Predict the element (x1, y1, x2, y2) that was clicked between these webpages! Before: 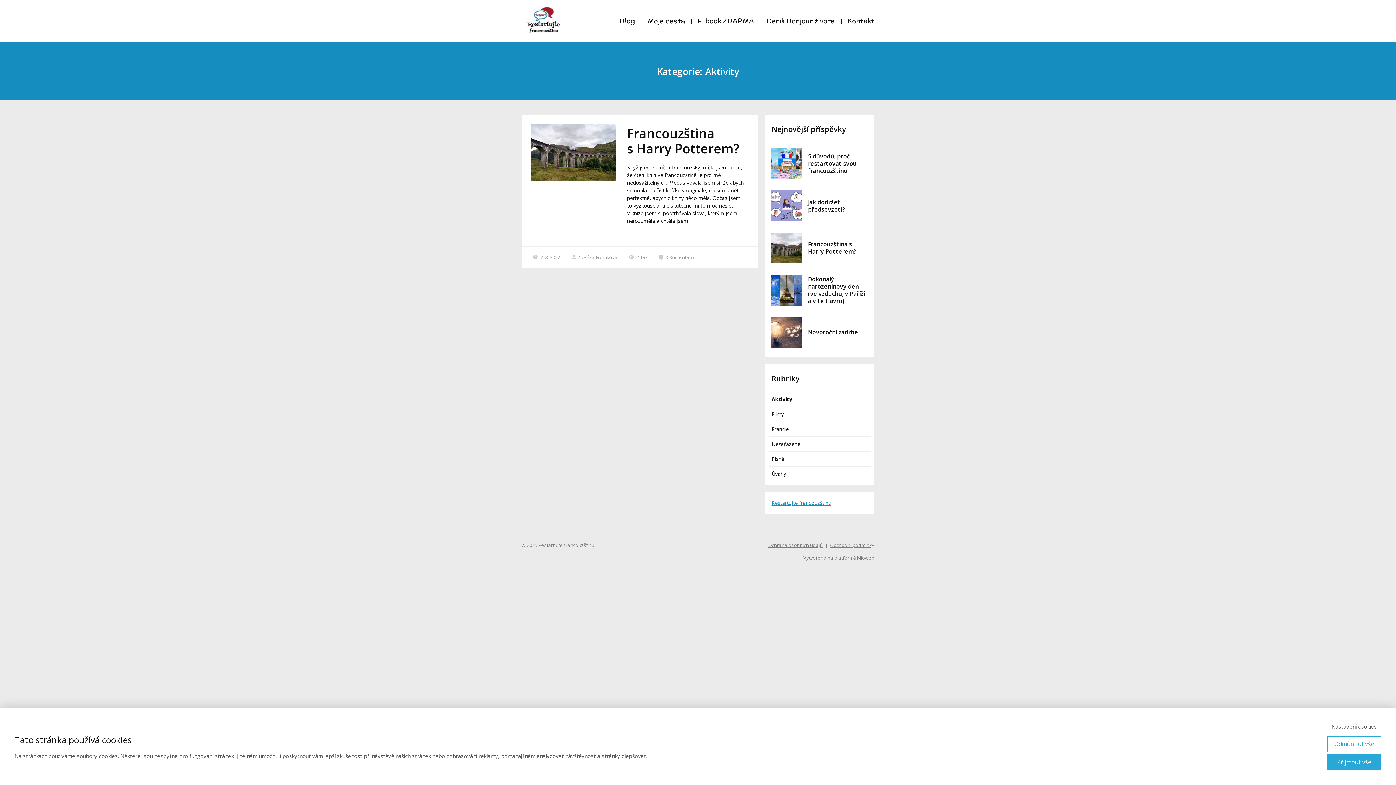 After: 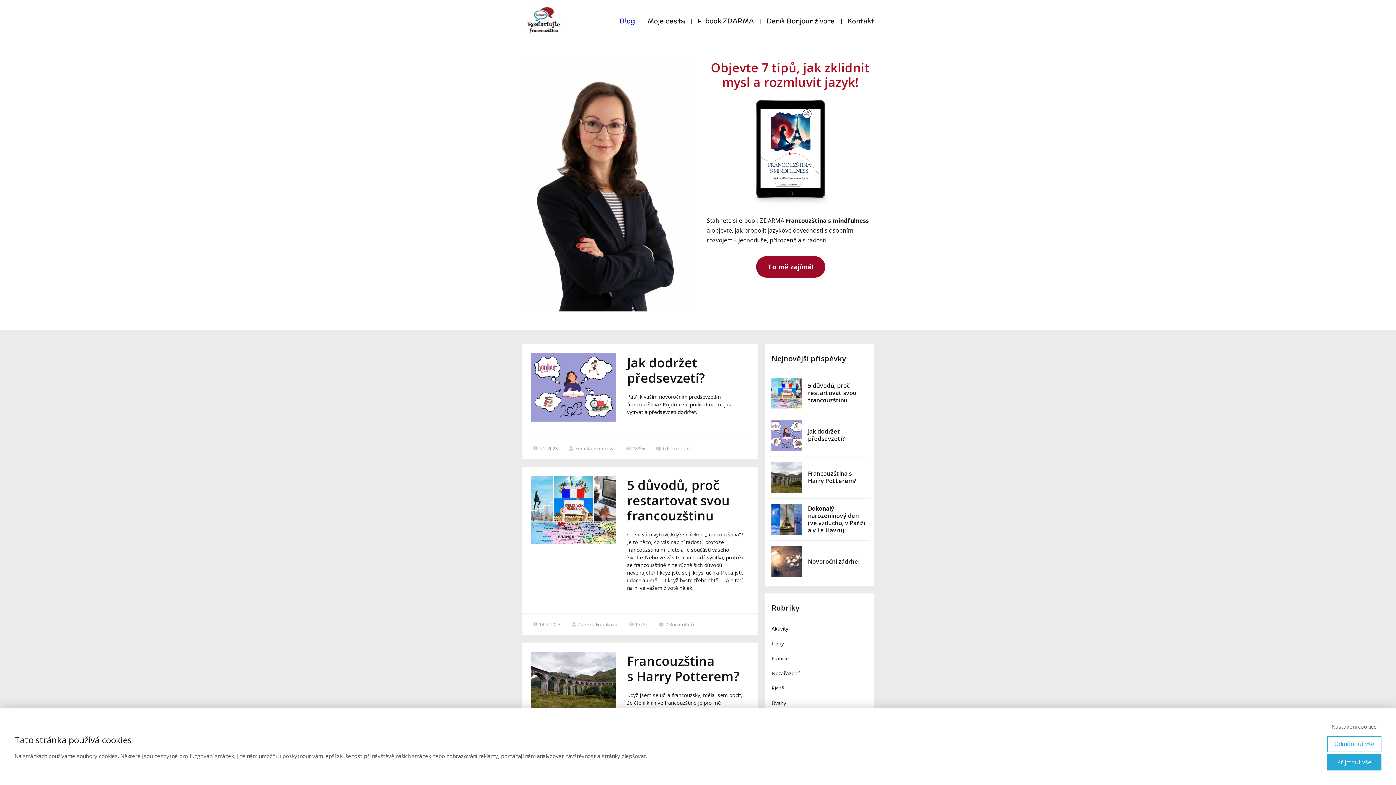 Action: bbox: (521, 7, 565, 35)